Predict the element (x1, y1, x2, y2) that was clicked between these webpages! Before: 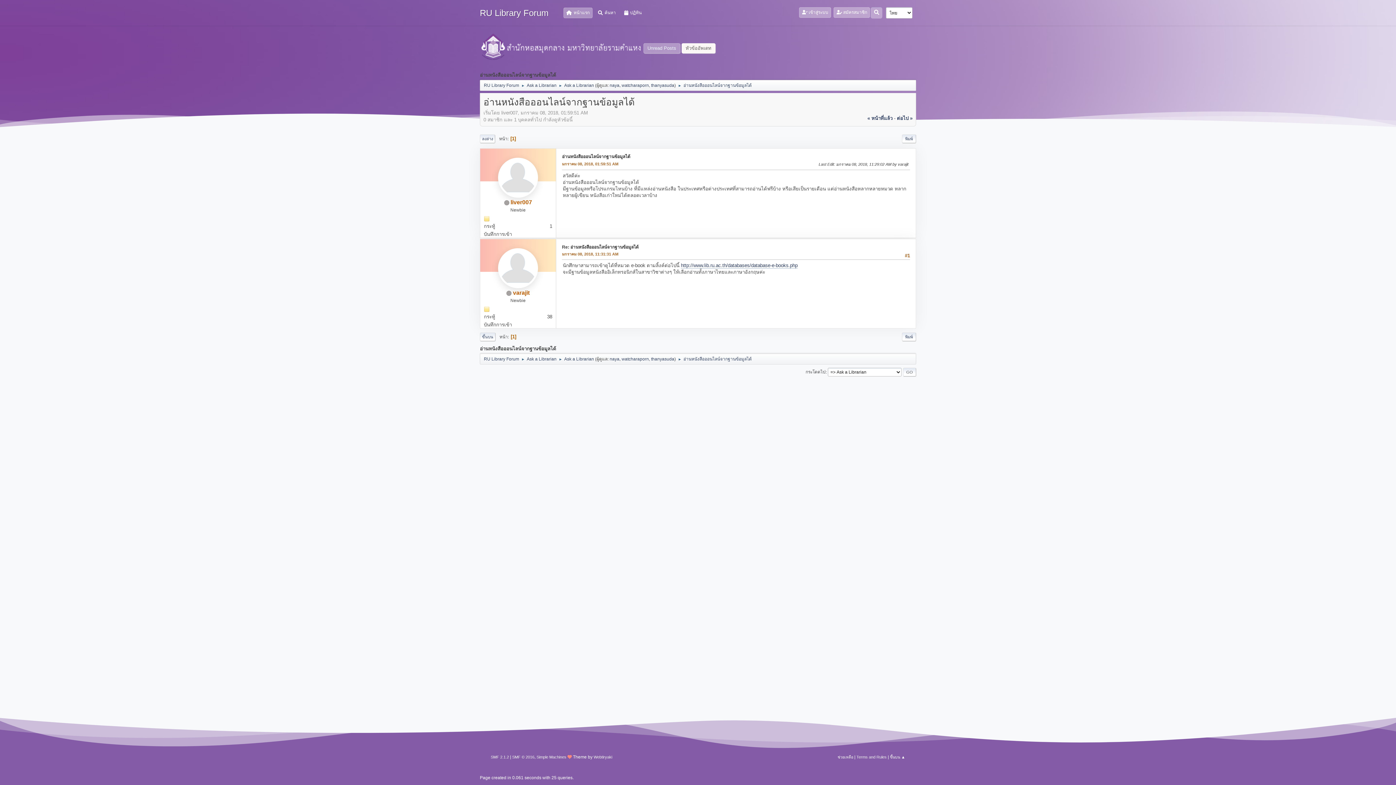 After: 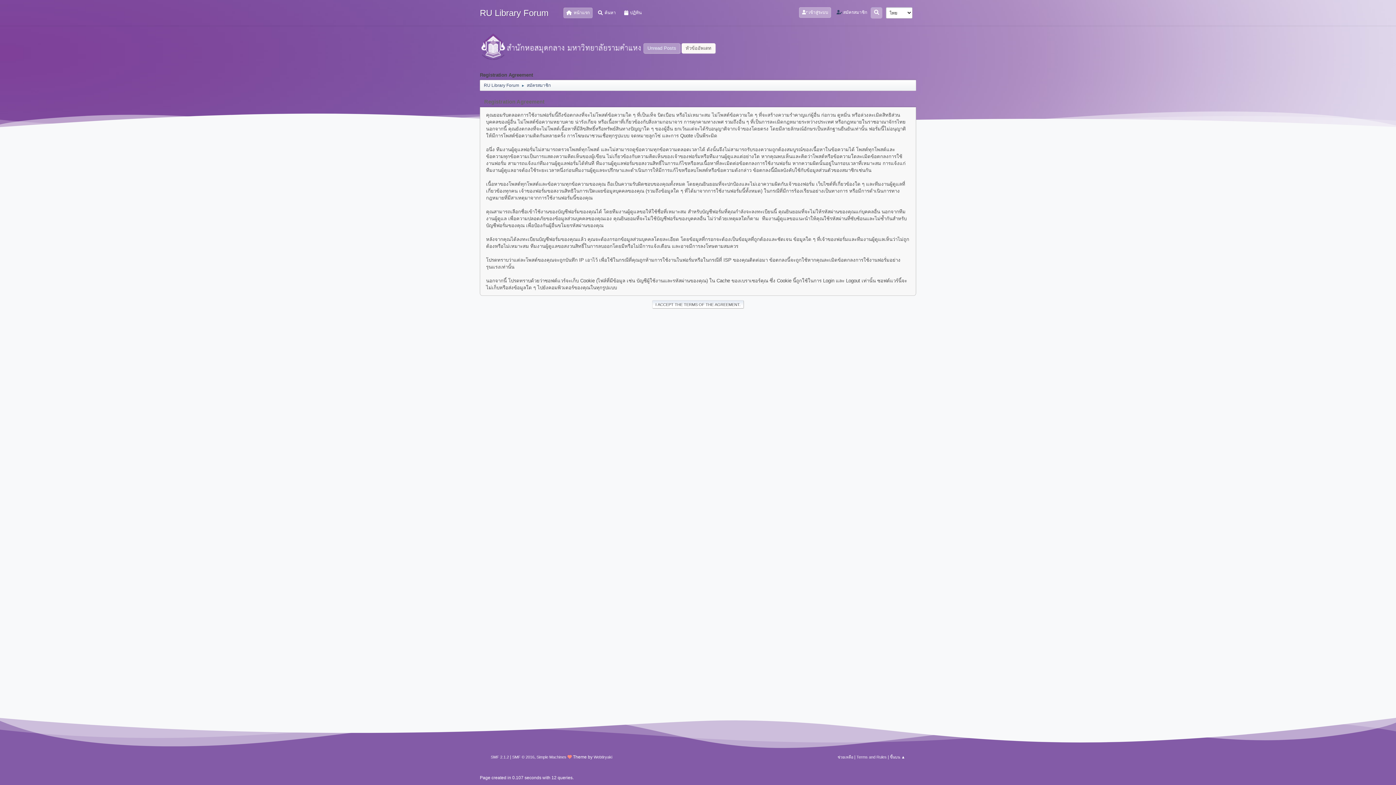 Action: bbox: (833, 7, 870, 17) label:  สมัครสมาชิก